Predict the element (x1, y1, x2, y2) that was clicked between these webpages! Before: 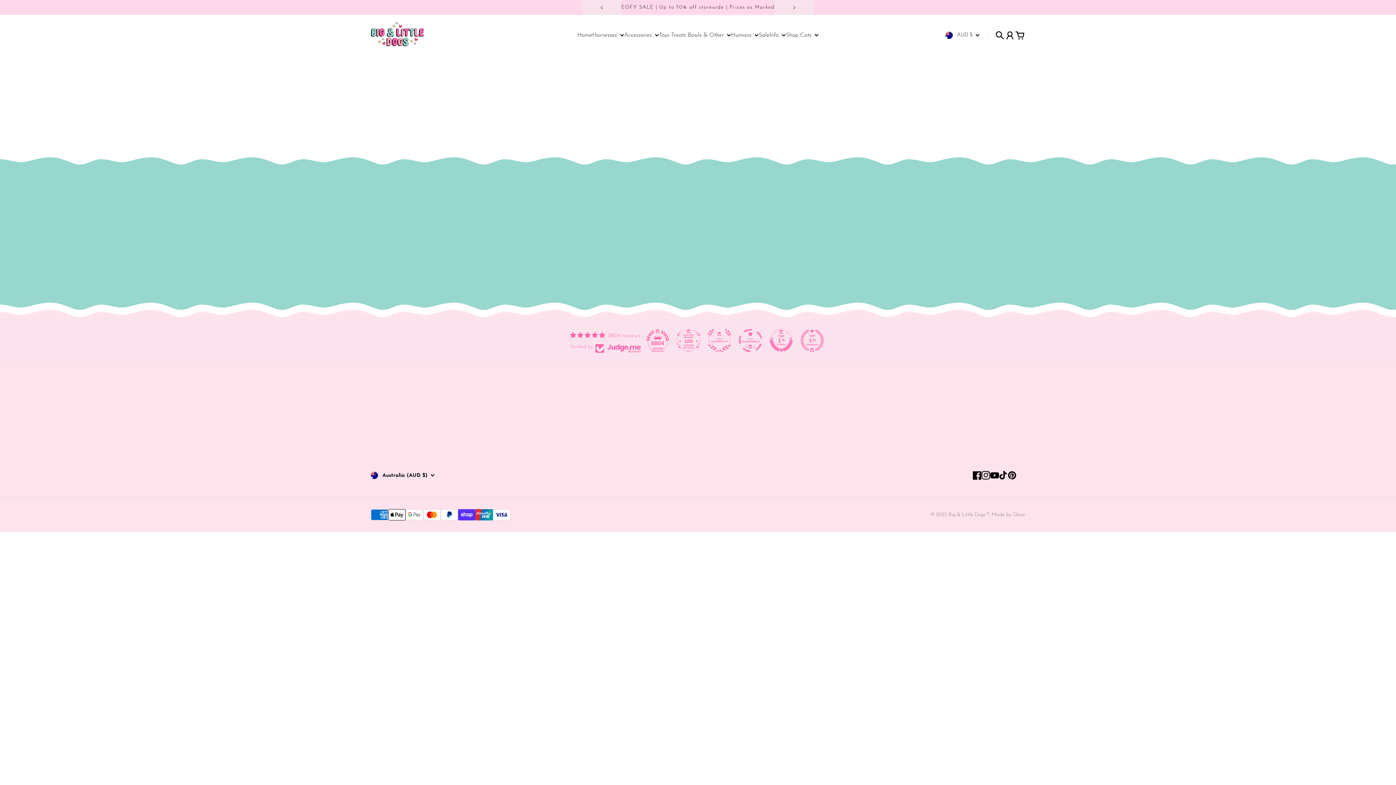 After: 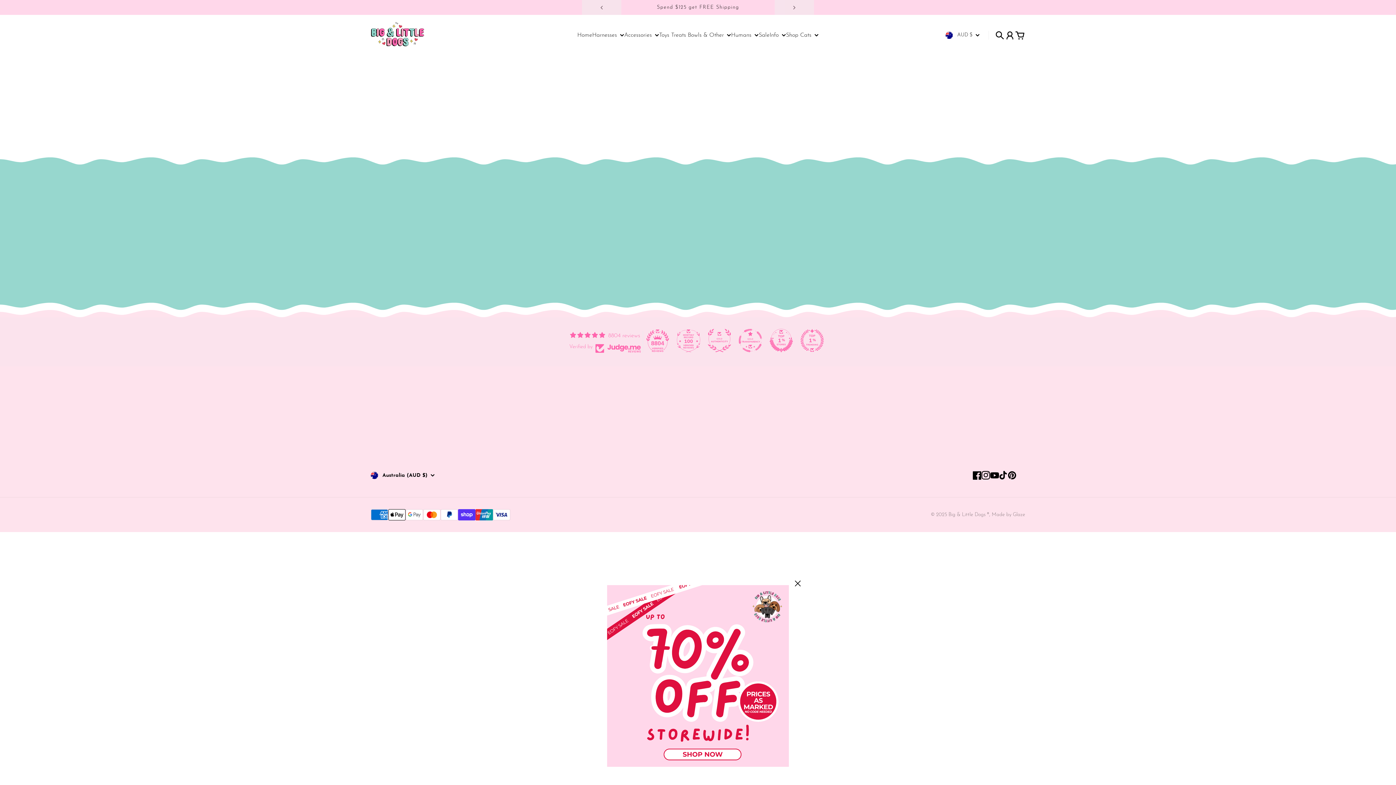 Action: label: Contact Us bbox: (370, 411, 398, 421)